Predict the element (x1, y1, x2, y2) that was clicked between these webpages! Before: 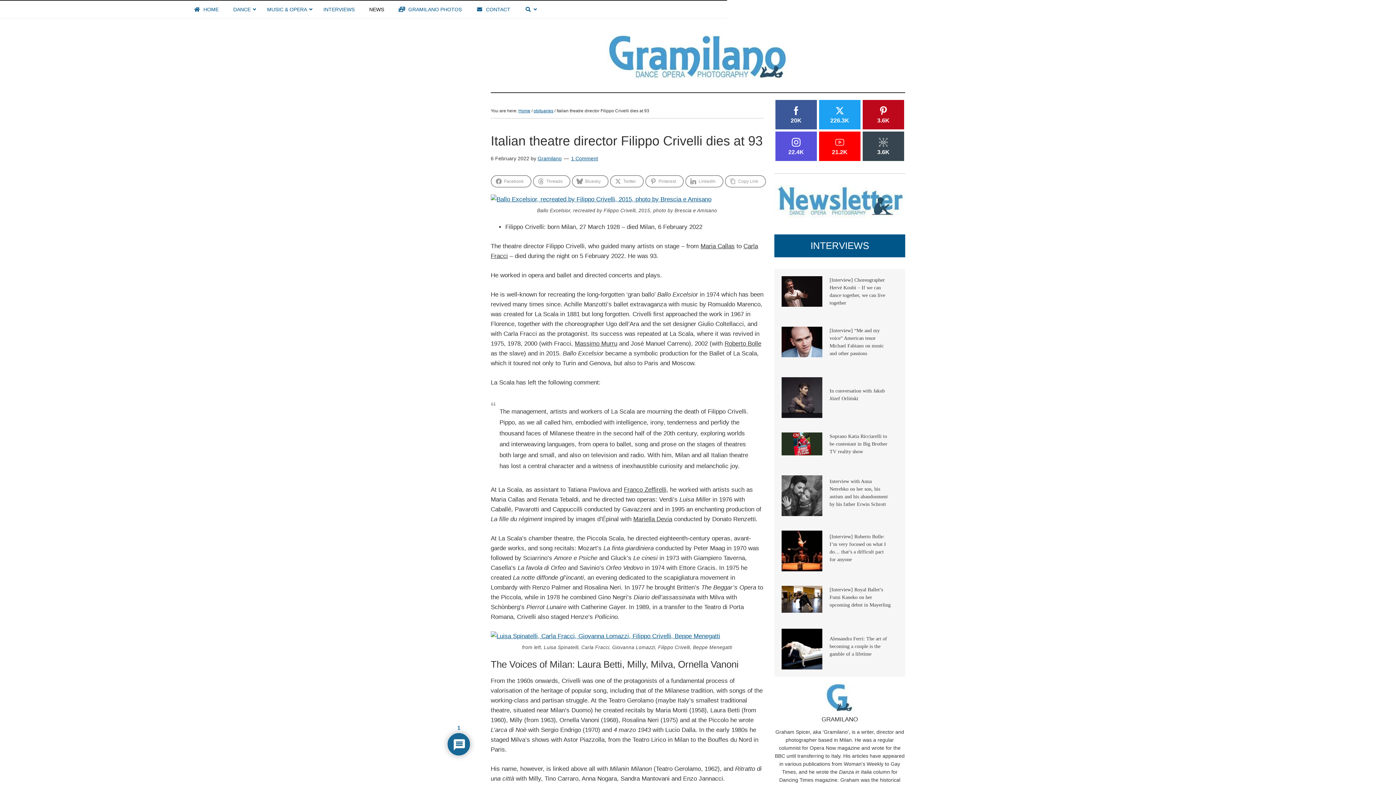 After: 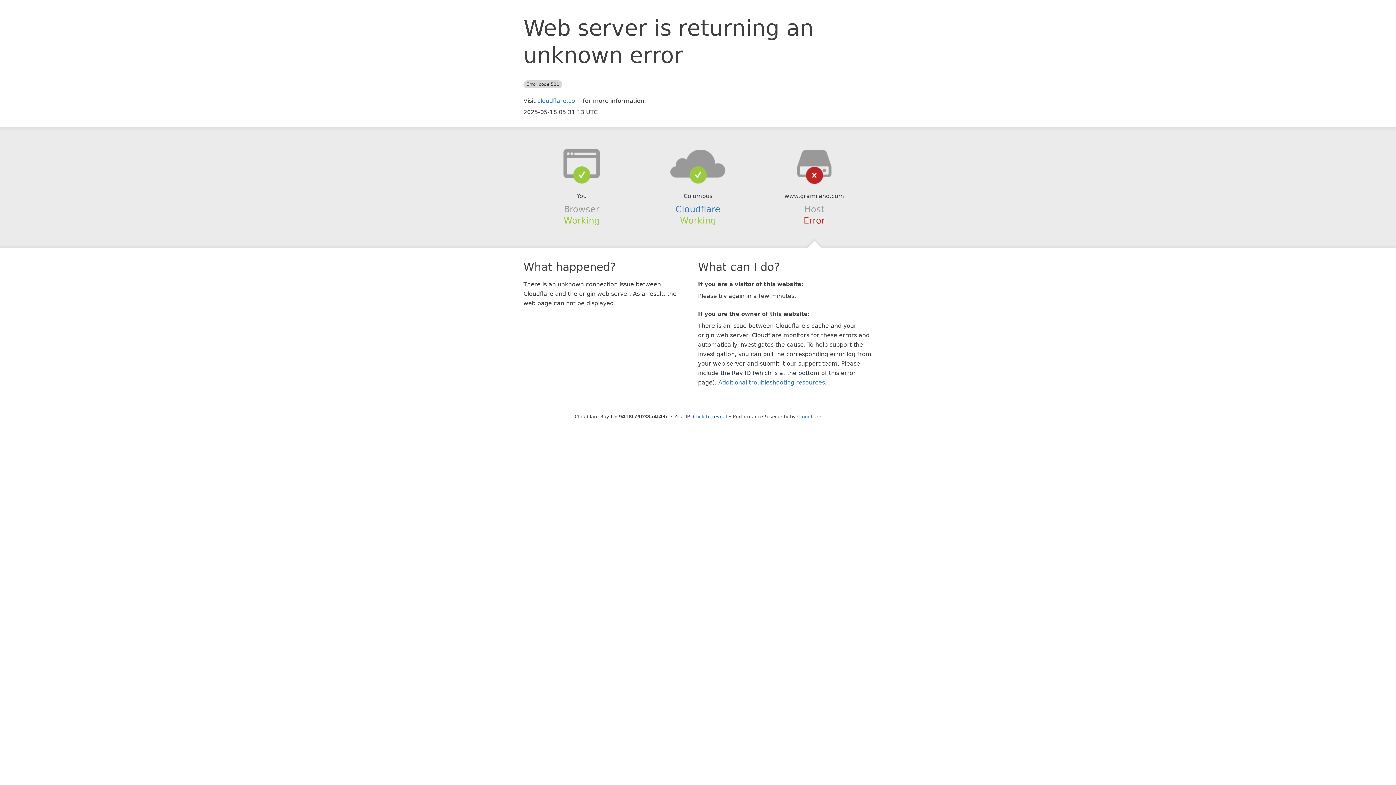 Action: label: Massimo Murru bbox: (574, 340, 617, 347)